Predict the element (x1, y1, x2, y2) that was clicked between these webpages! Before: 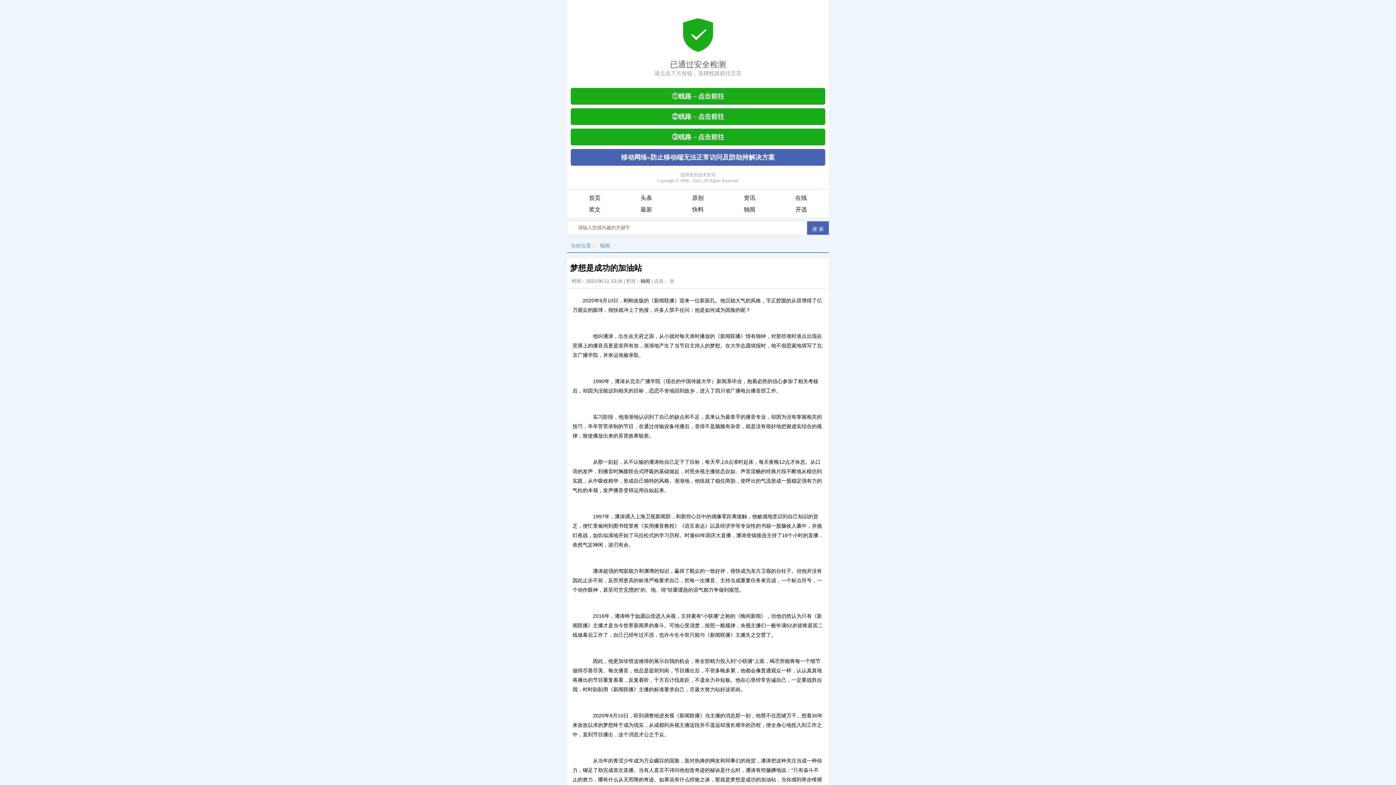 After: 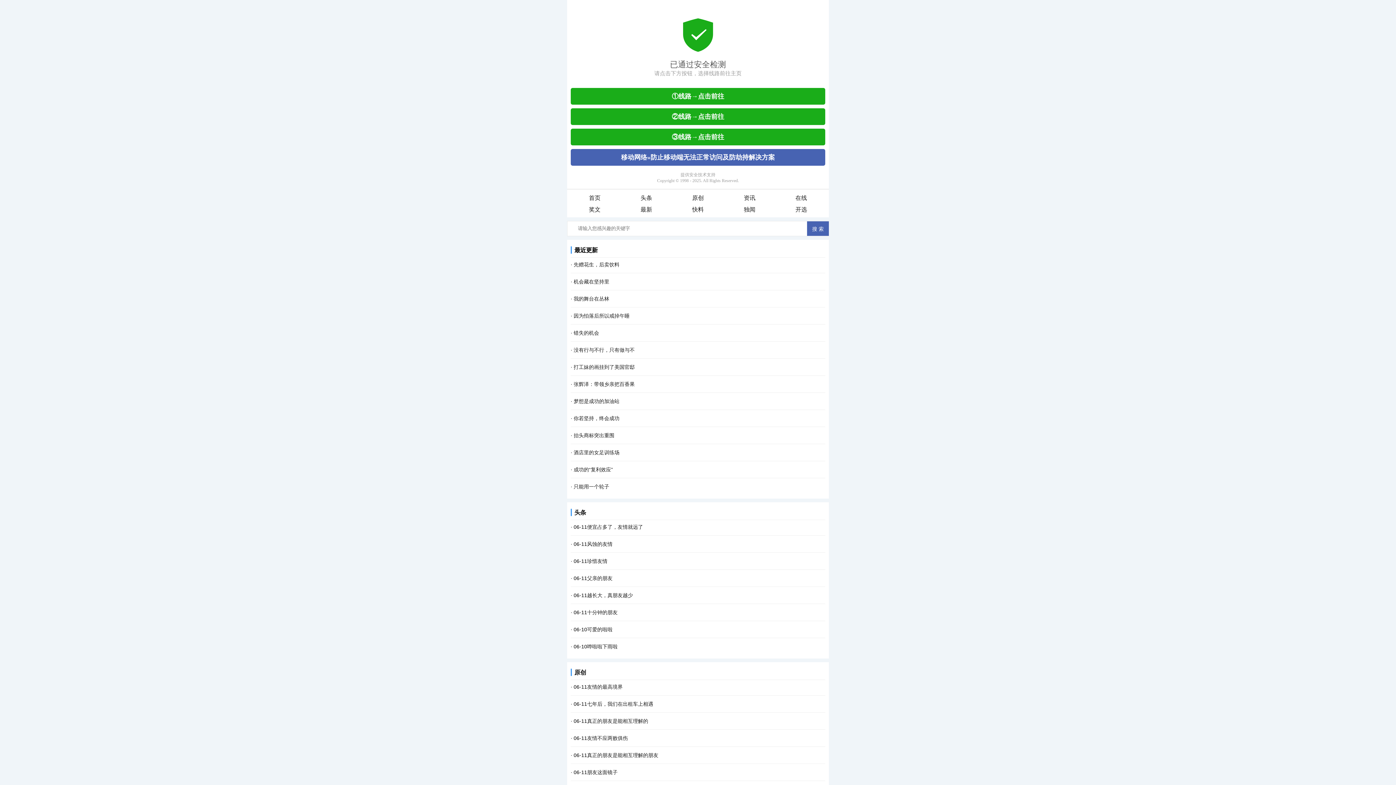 Action: label: 首页 bbox: (569, 192, 620, 204)